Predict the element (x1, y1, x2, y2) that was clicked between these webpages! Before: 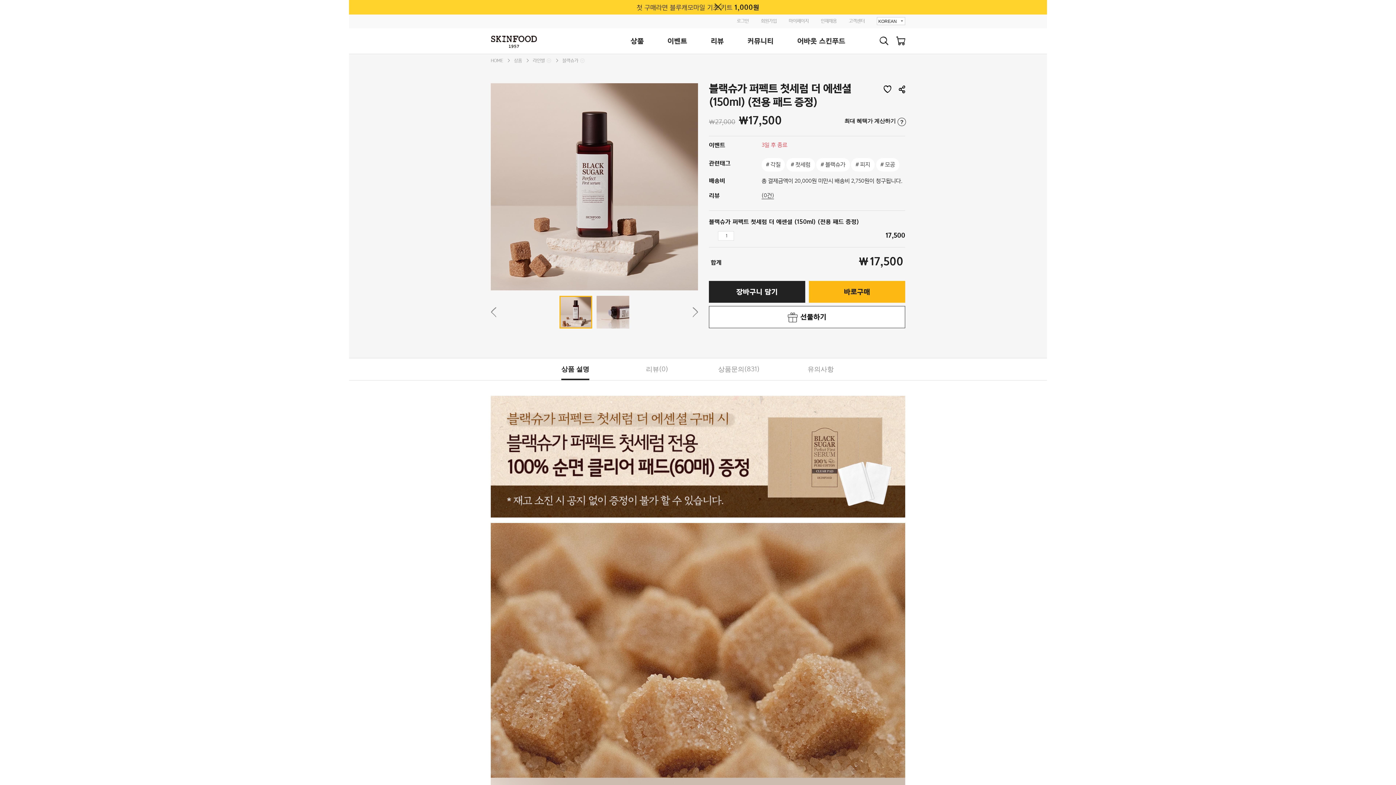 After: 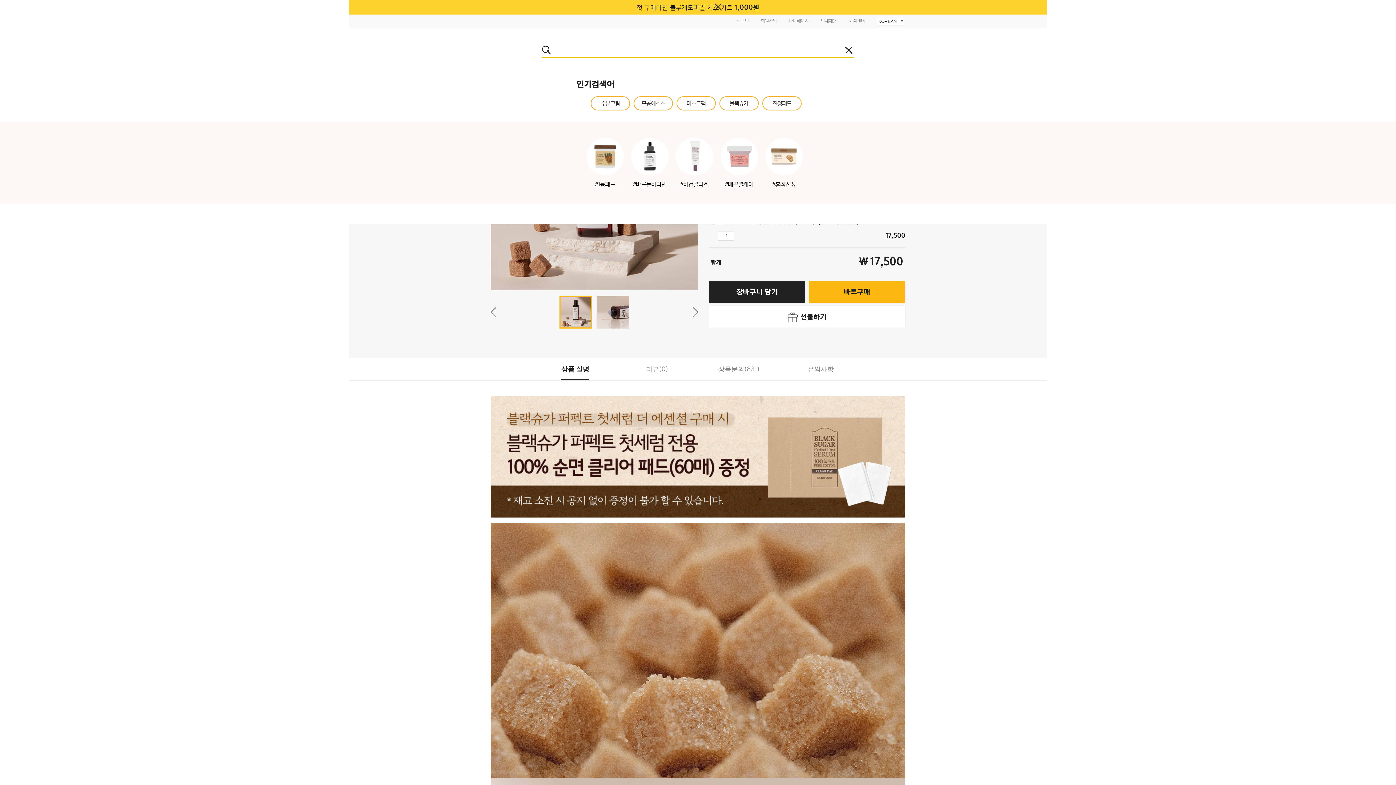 Action: bbox: (879, 36, 888, 45) label: 검색